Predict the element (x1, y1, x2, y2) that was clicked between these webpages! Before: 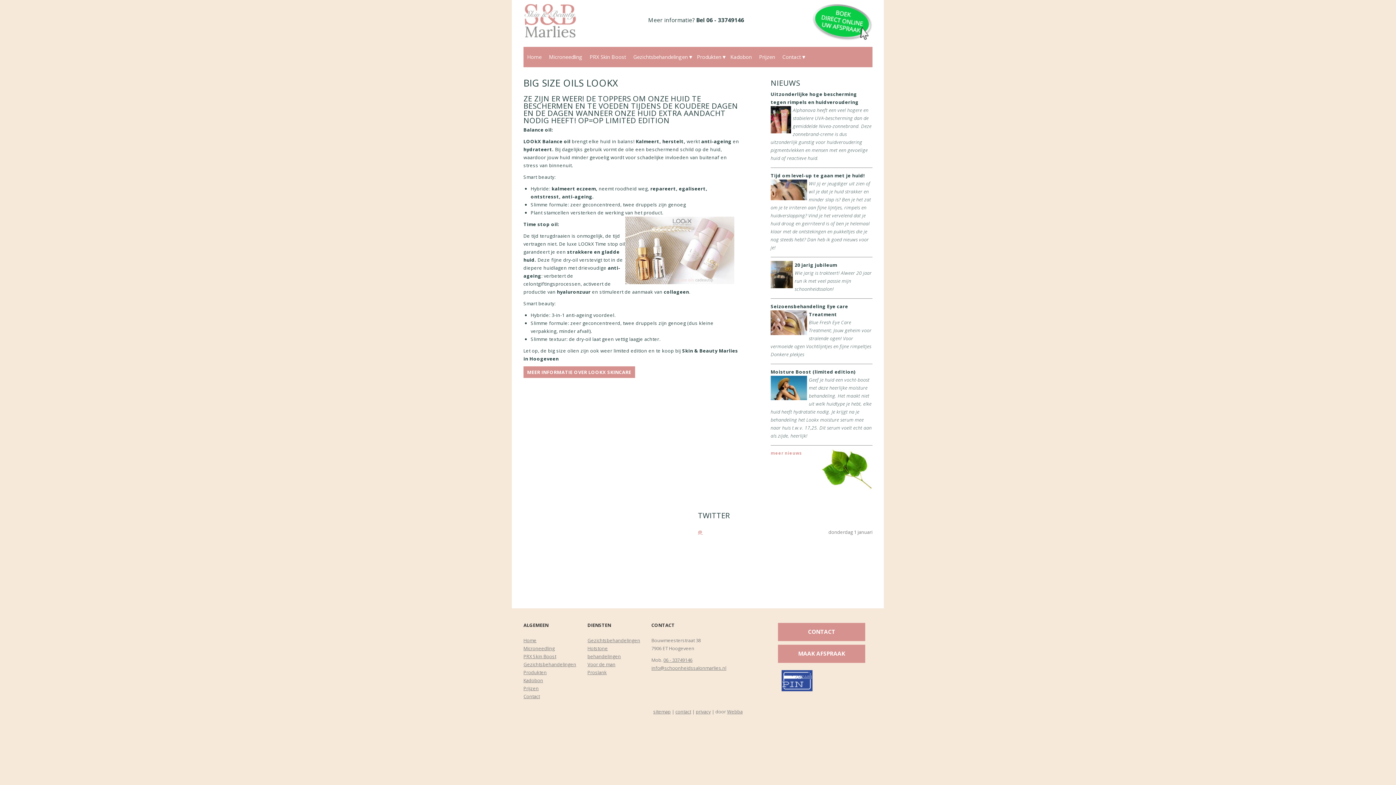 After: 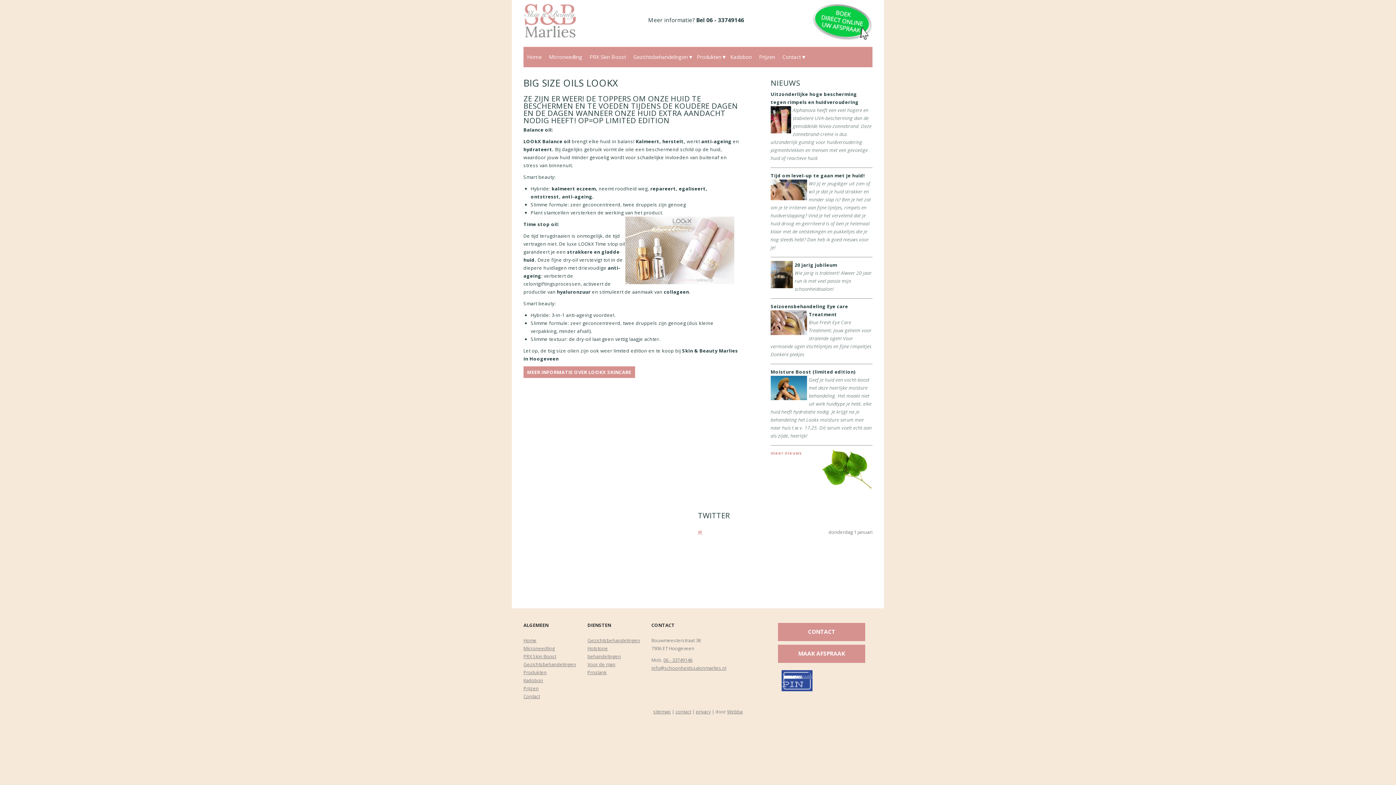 Action: bbox: (706, 16, 744, 24) label: 06 - 33749146